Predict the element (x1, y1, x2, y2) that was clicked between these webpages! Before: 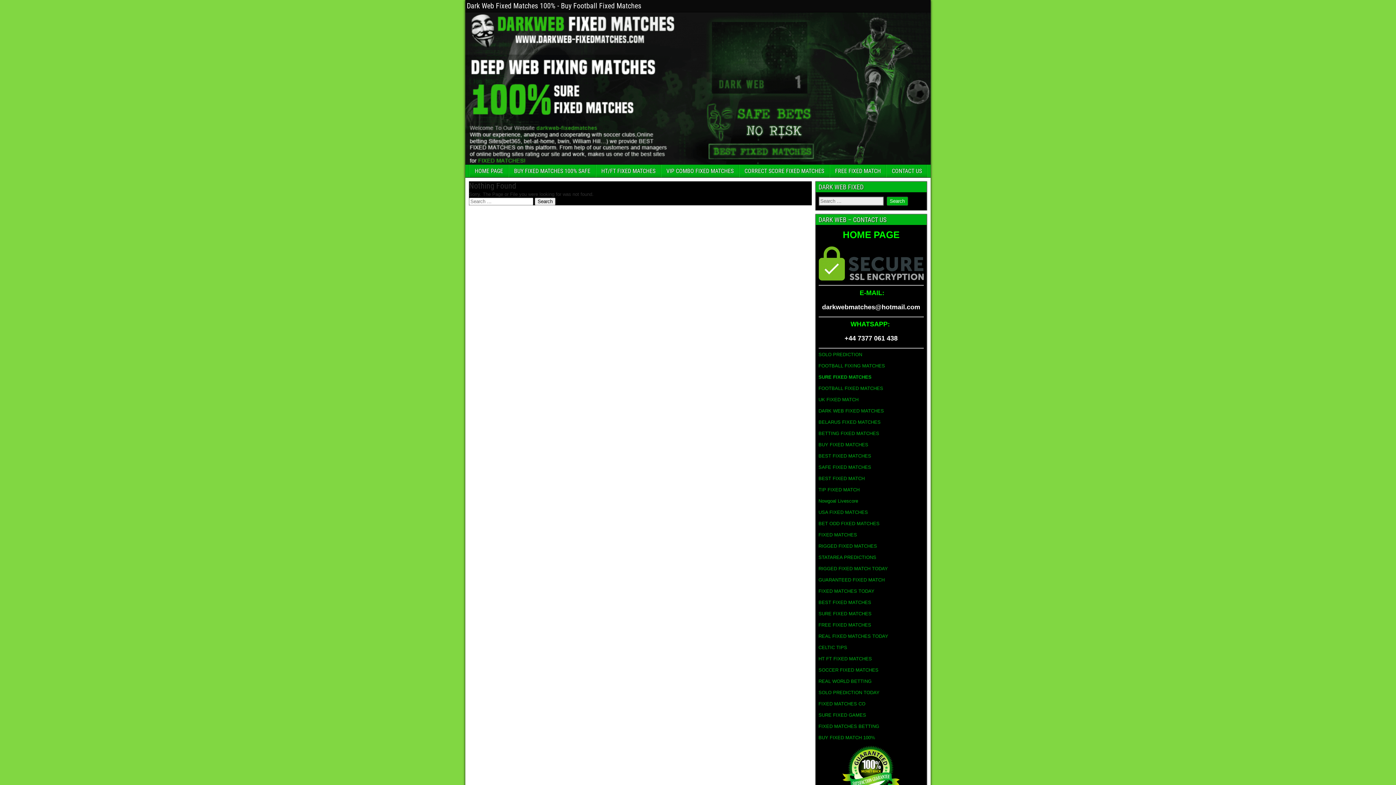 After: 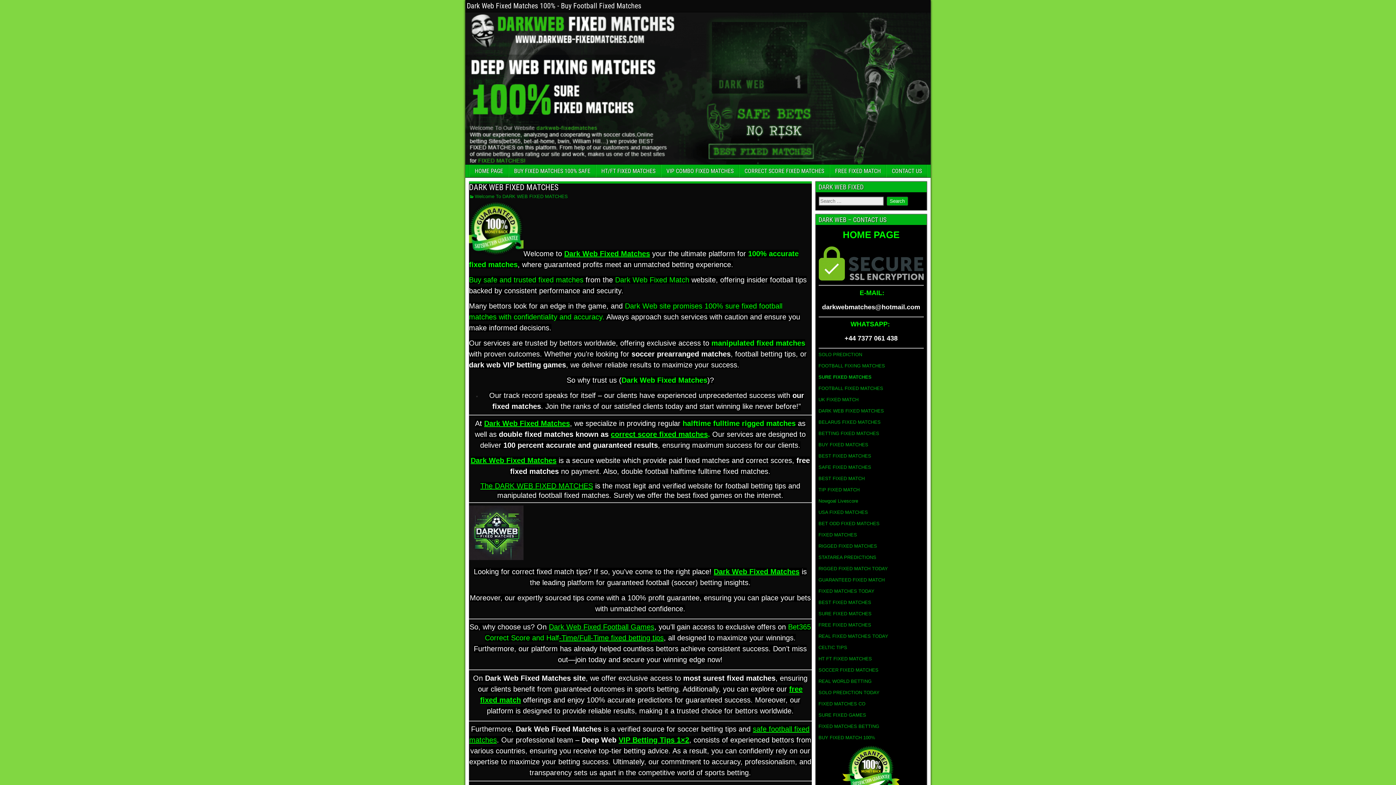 Action: bbox: (818, 408, 884, 413) label: DARK WEB FIXED MATCHES